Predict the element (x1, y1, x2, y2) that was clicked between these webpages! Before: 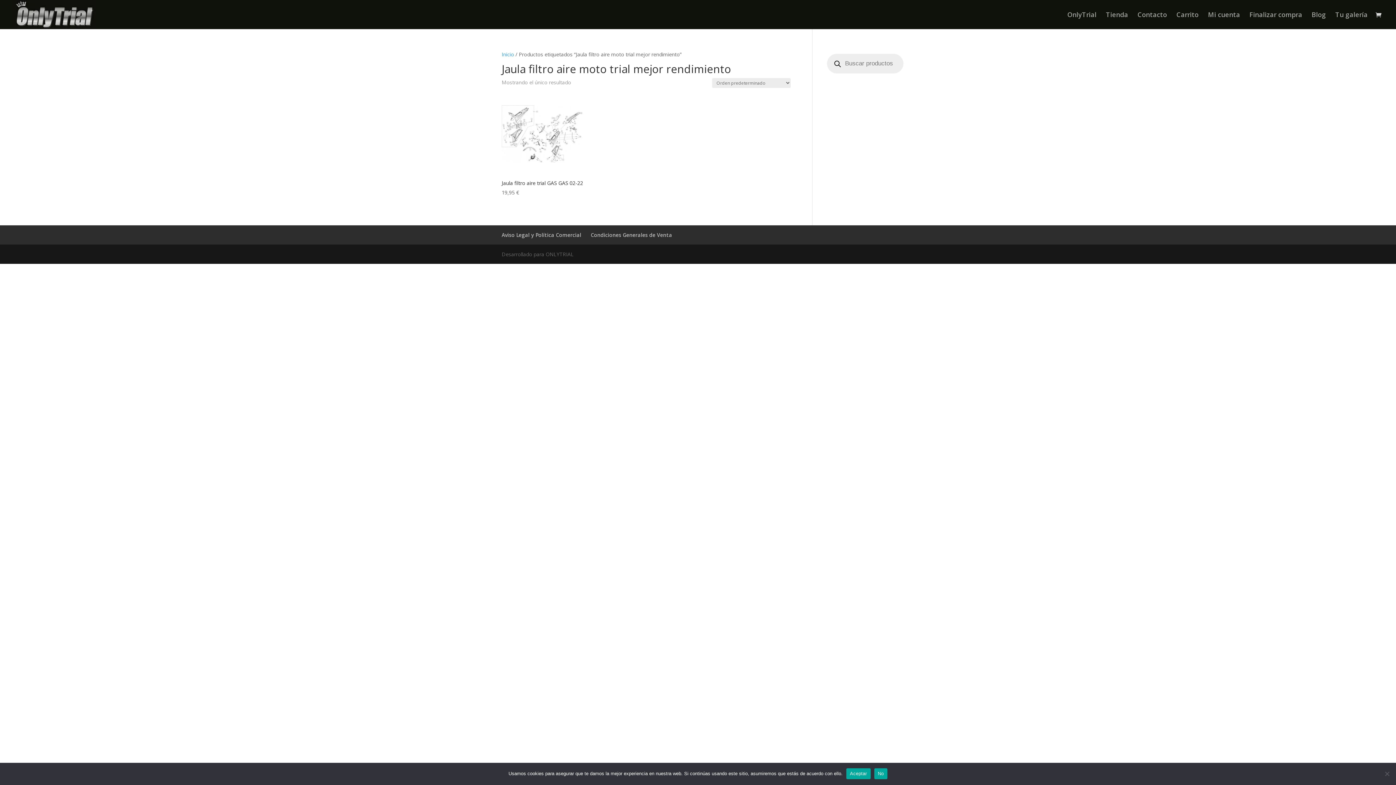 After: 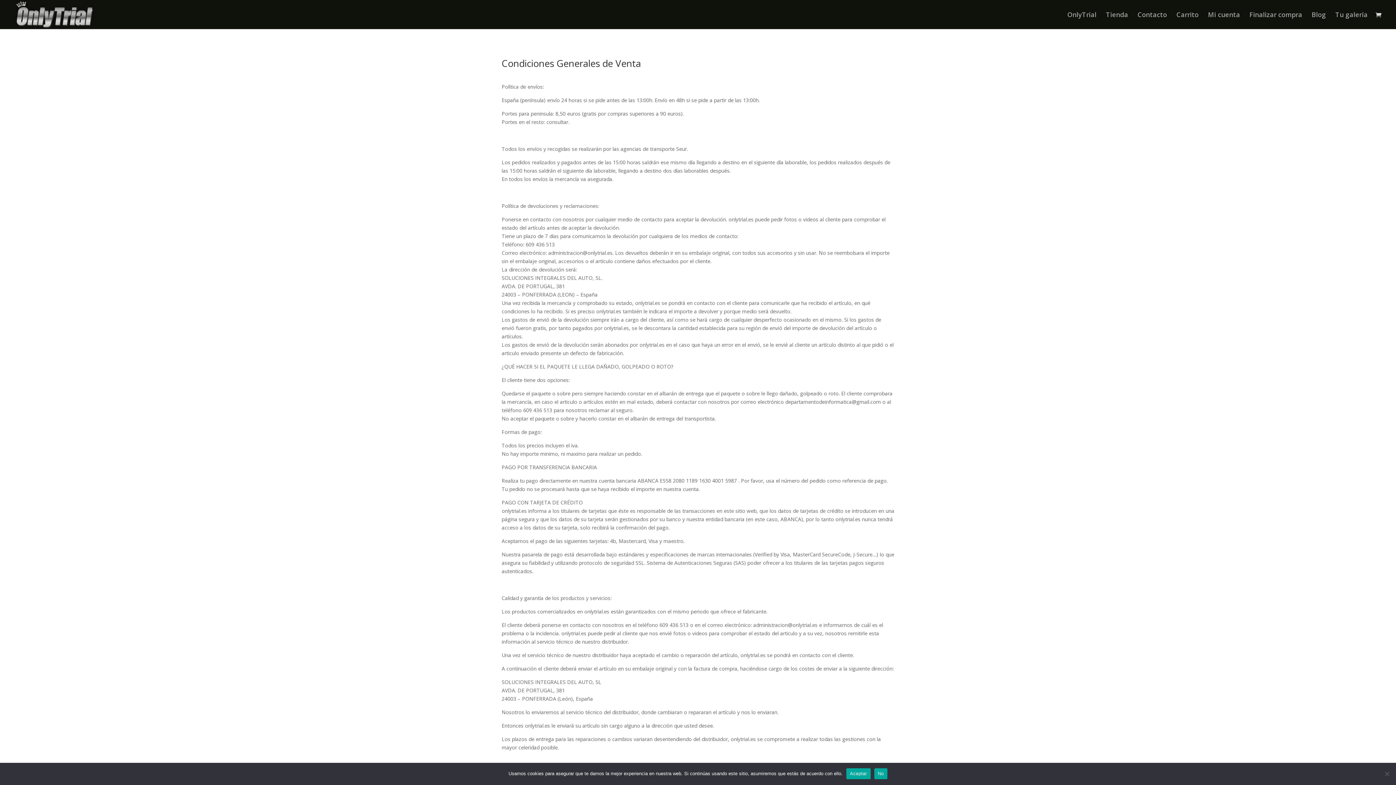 Action: bbox: (590, 231, 672, 238) label: Condiciones Generales de Venta